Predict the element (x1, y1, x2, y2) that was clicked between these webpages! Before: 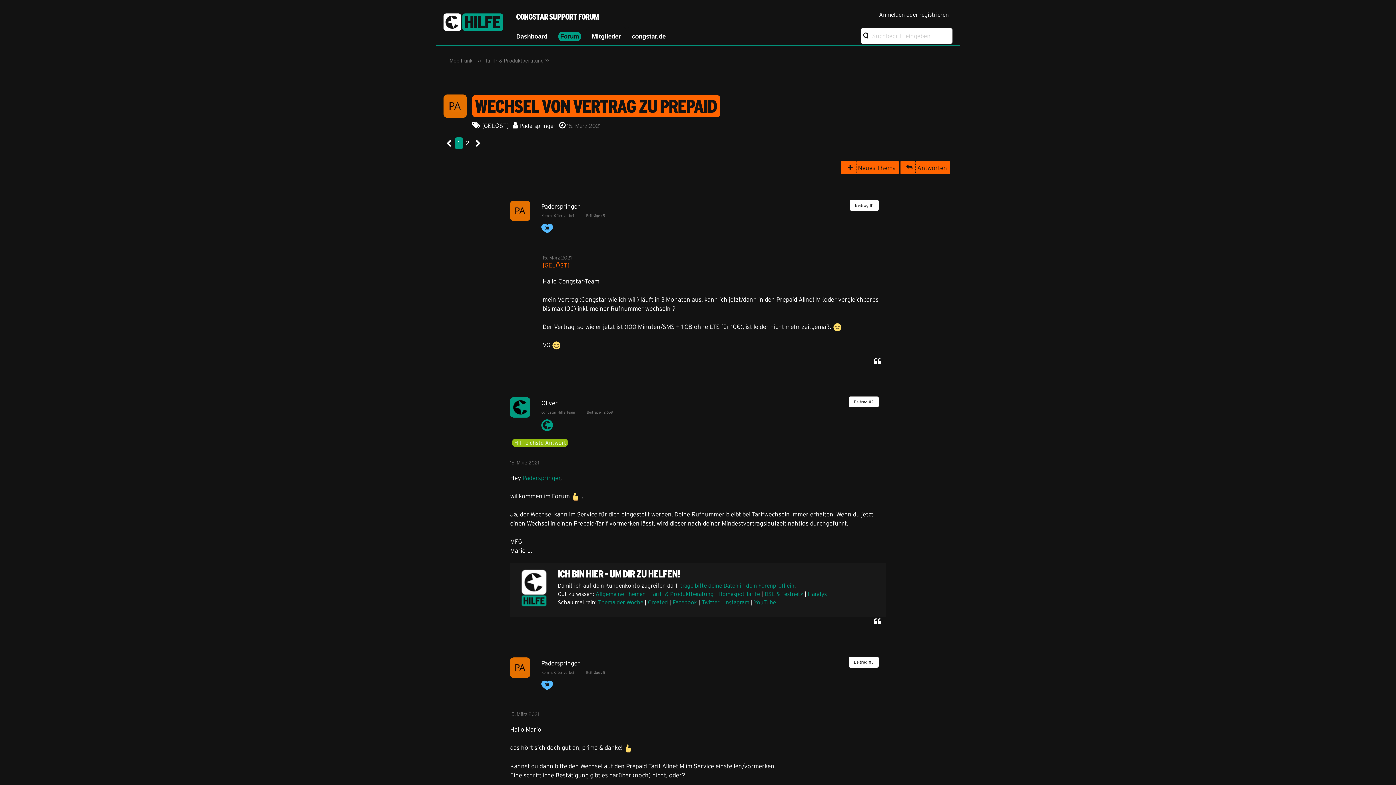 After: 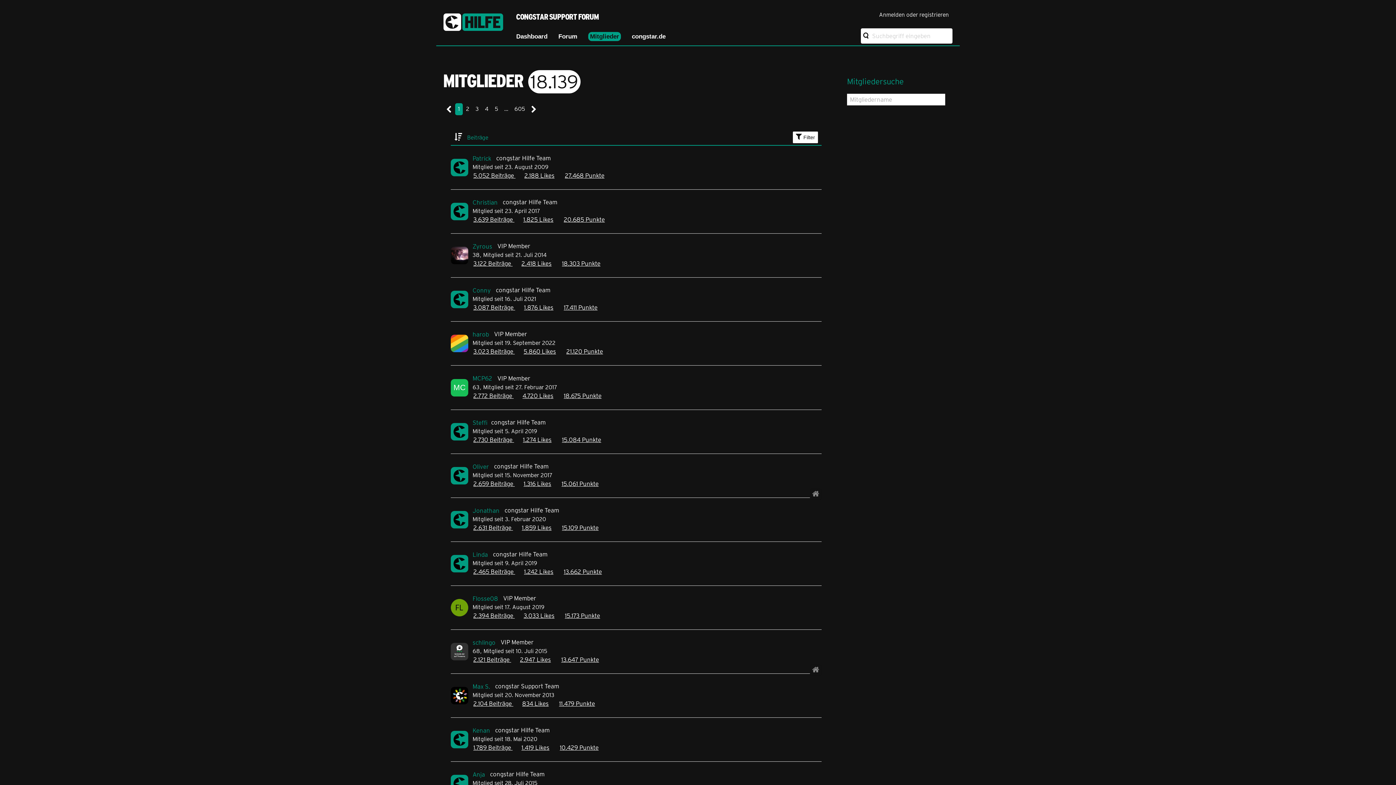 Action: bbox: (586, 27, 626, 45) label: Mitglieder